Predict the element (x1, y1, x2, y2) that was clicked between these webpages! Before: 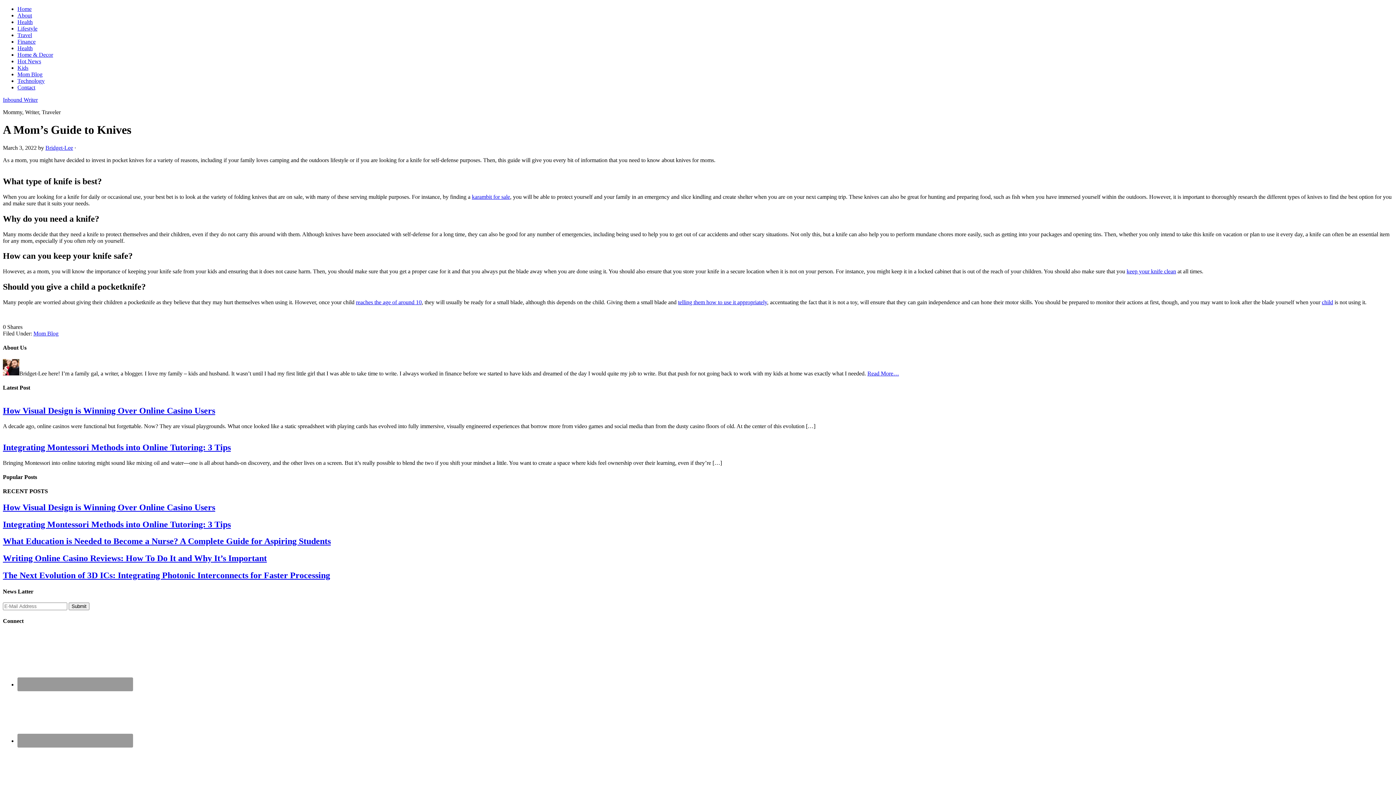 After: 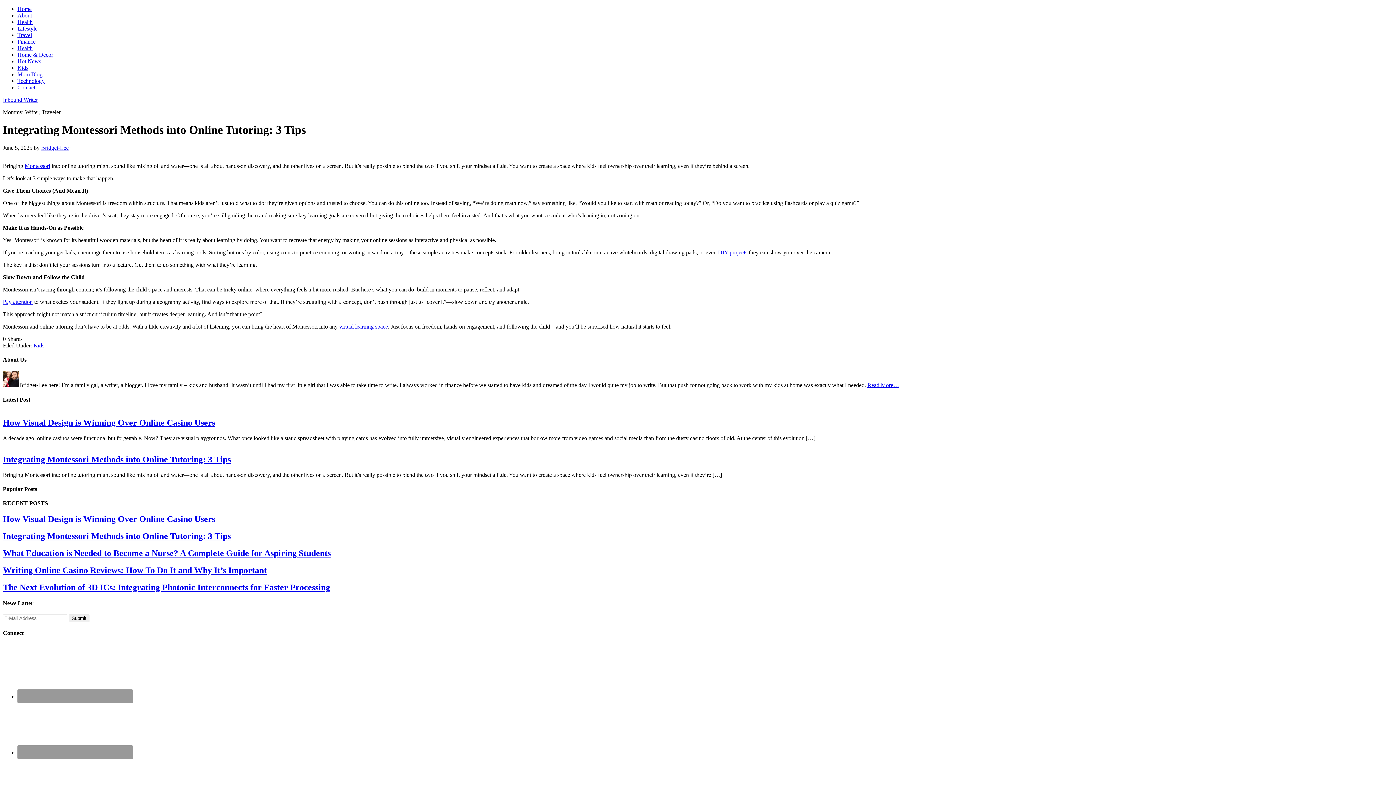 Action: label: Integrating Montessori Methods into Online Tutoring: 3 Tips bbox: (2, 519, 230, 529)